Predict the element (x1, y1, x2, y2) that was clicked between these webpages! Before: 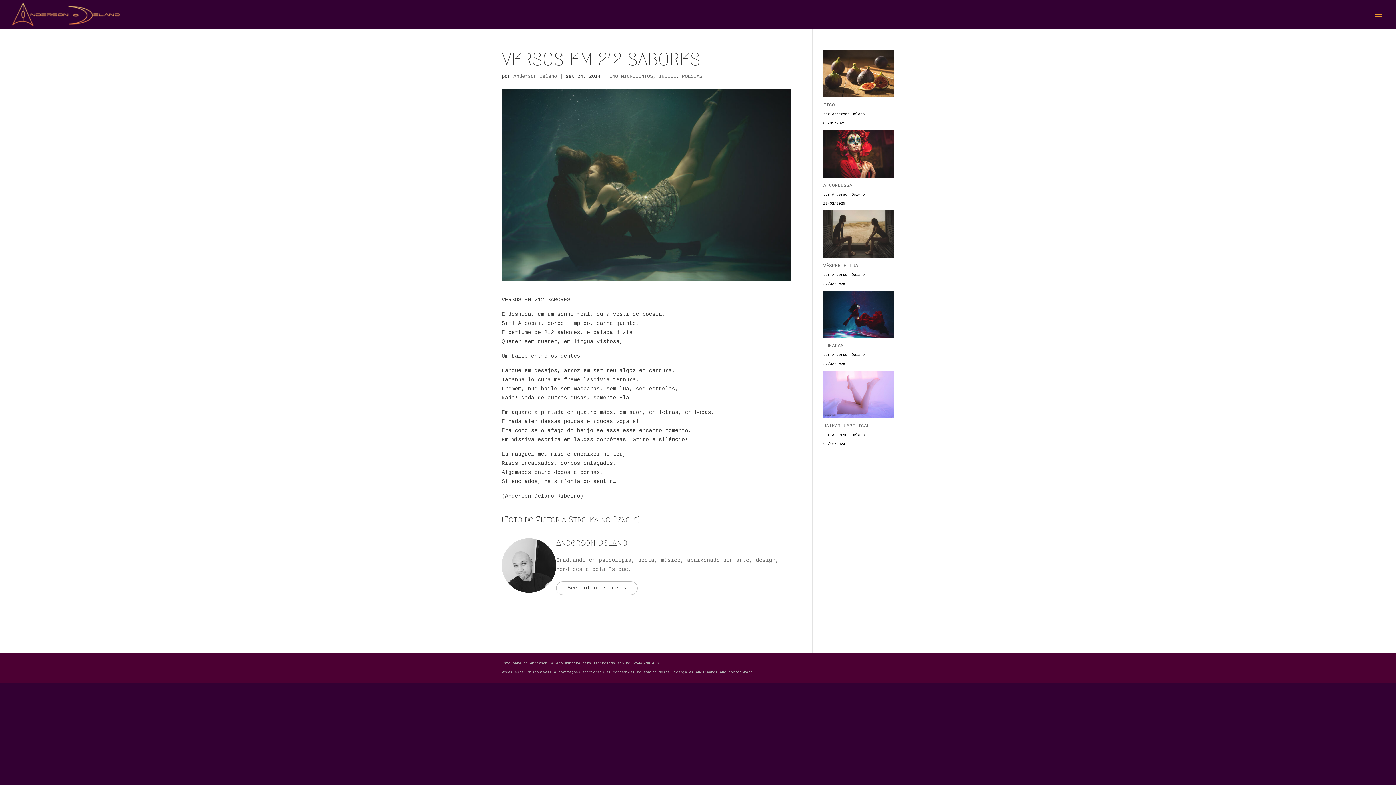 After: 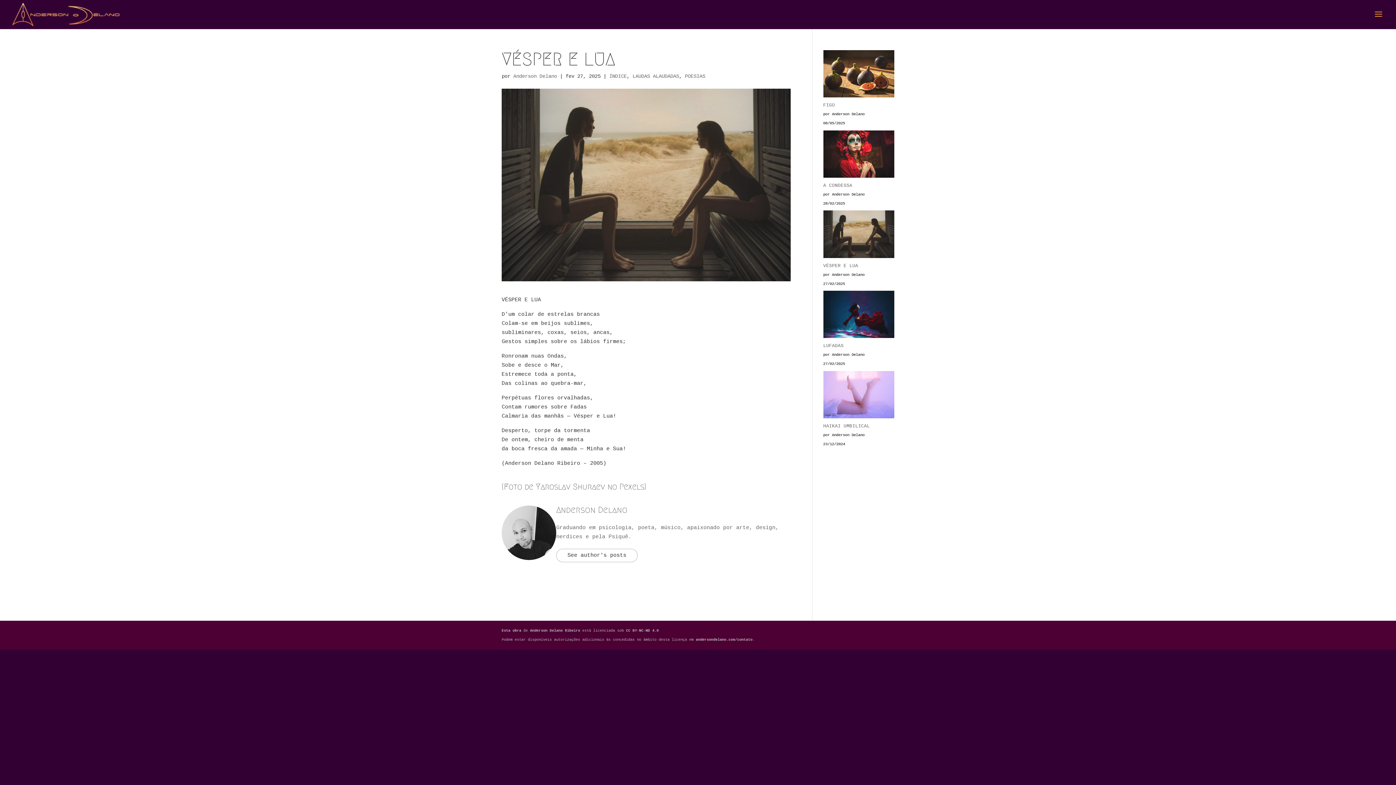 Action: bbox: (823, 210, 894, 261) label: VÉSPER E LUA